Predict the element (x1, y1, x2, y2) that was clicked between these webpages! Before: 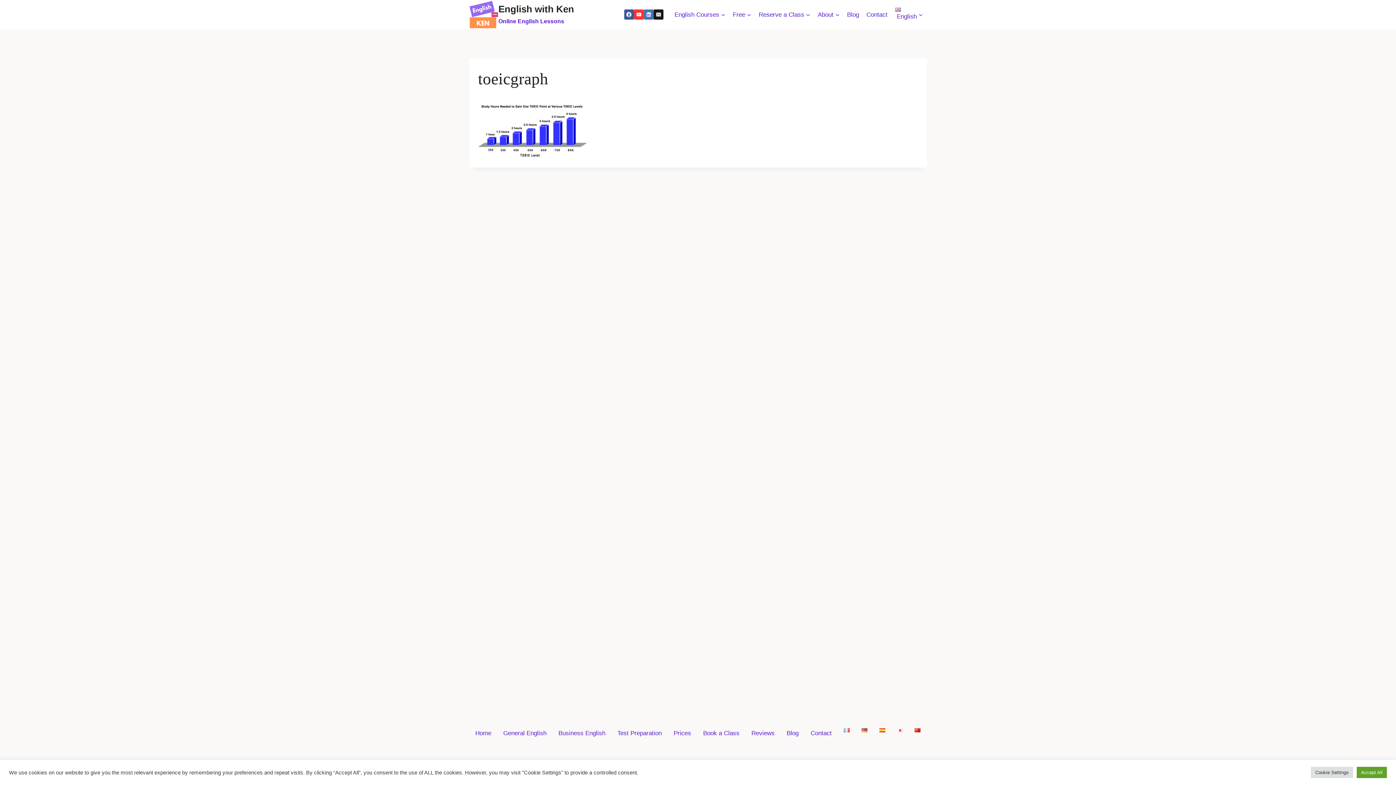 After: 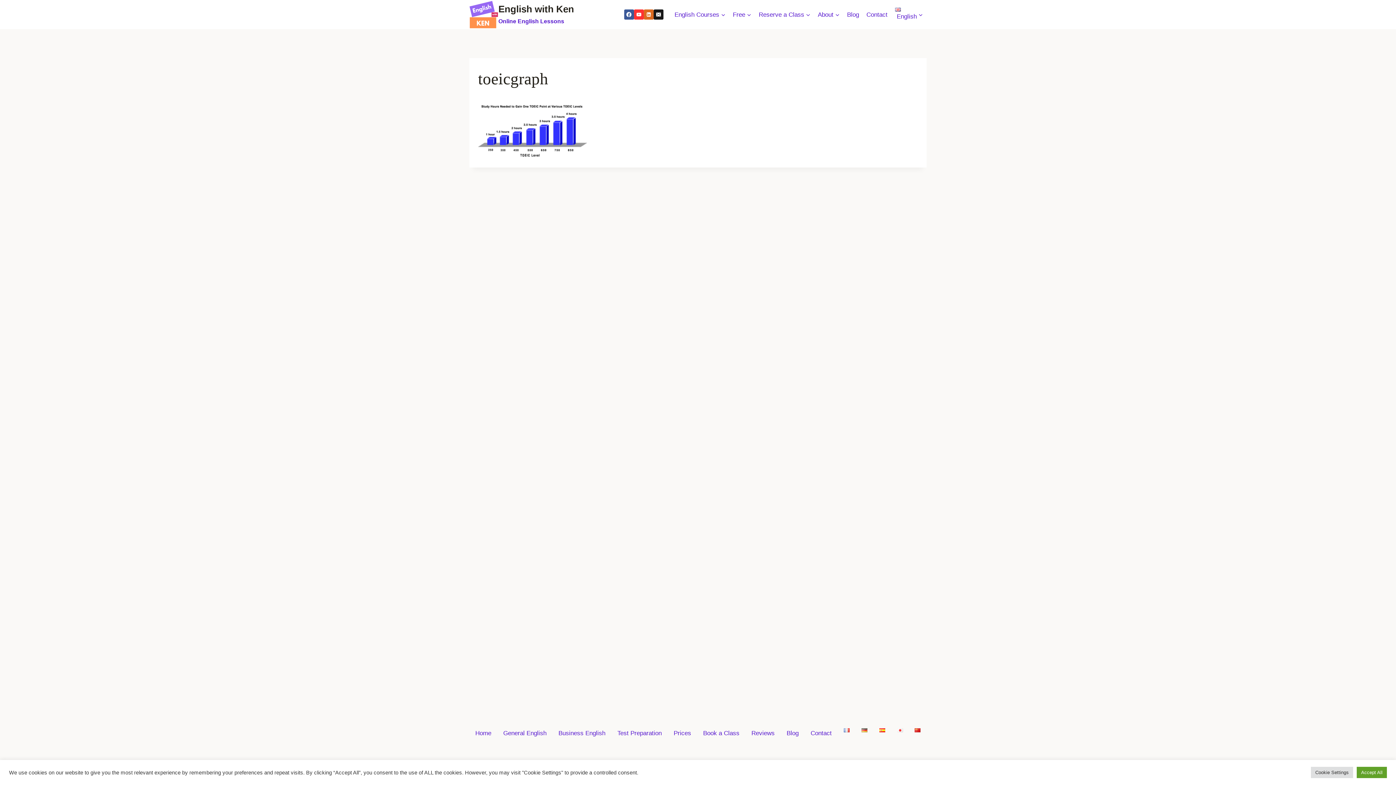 Action: bbox: (643, 9, 653, 19) label: Linkedin